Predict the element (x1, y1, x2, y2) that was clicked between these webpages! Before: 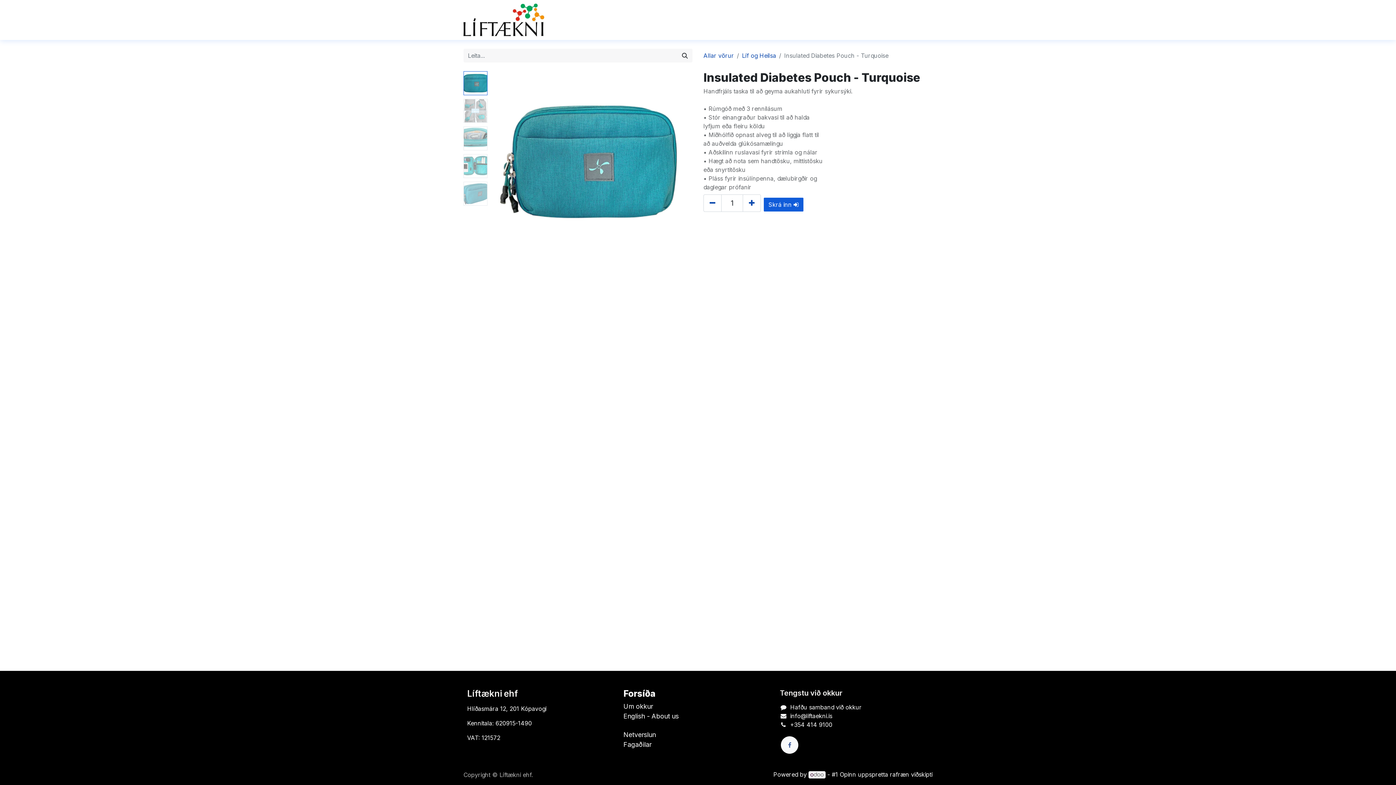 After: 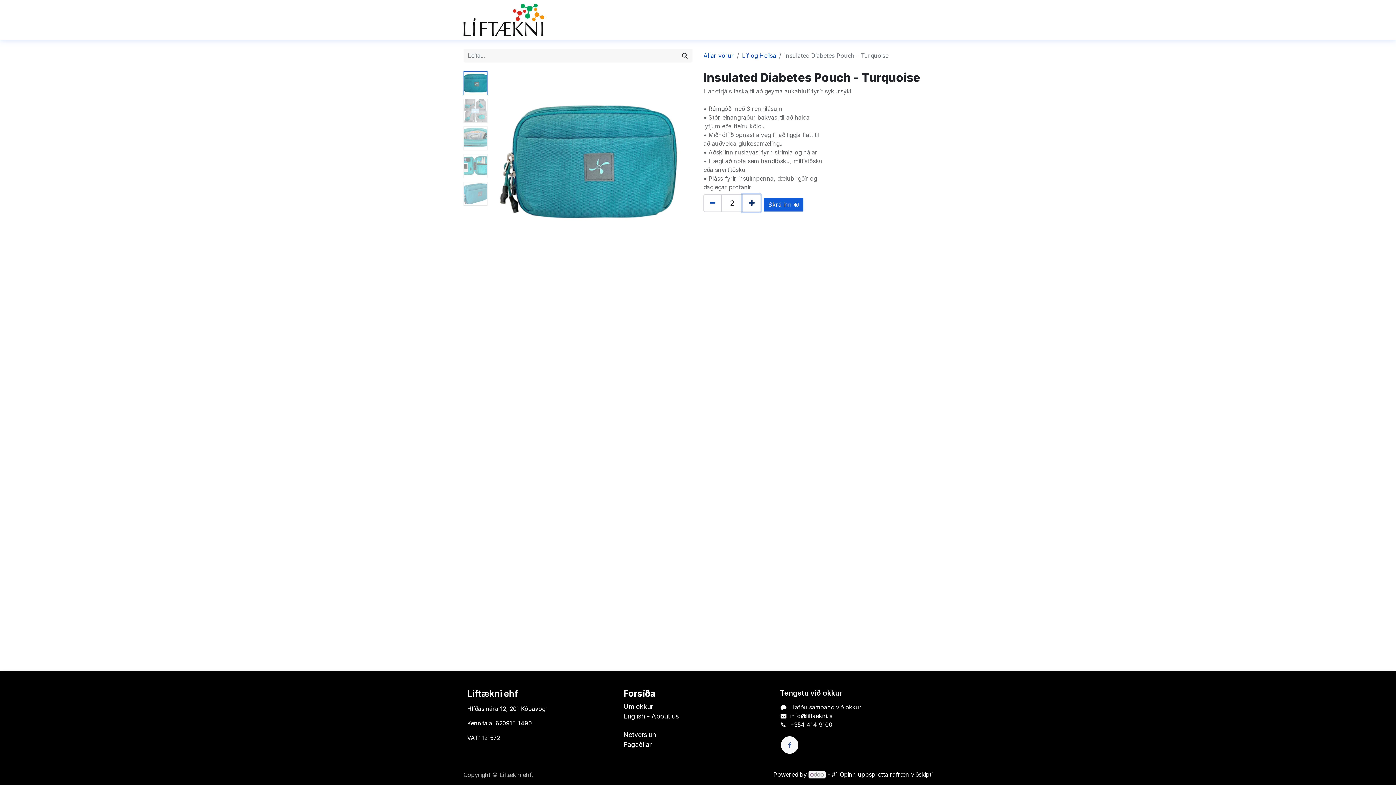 Action: label: Bættu einum við bbox: (742, 194, 761, 212)